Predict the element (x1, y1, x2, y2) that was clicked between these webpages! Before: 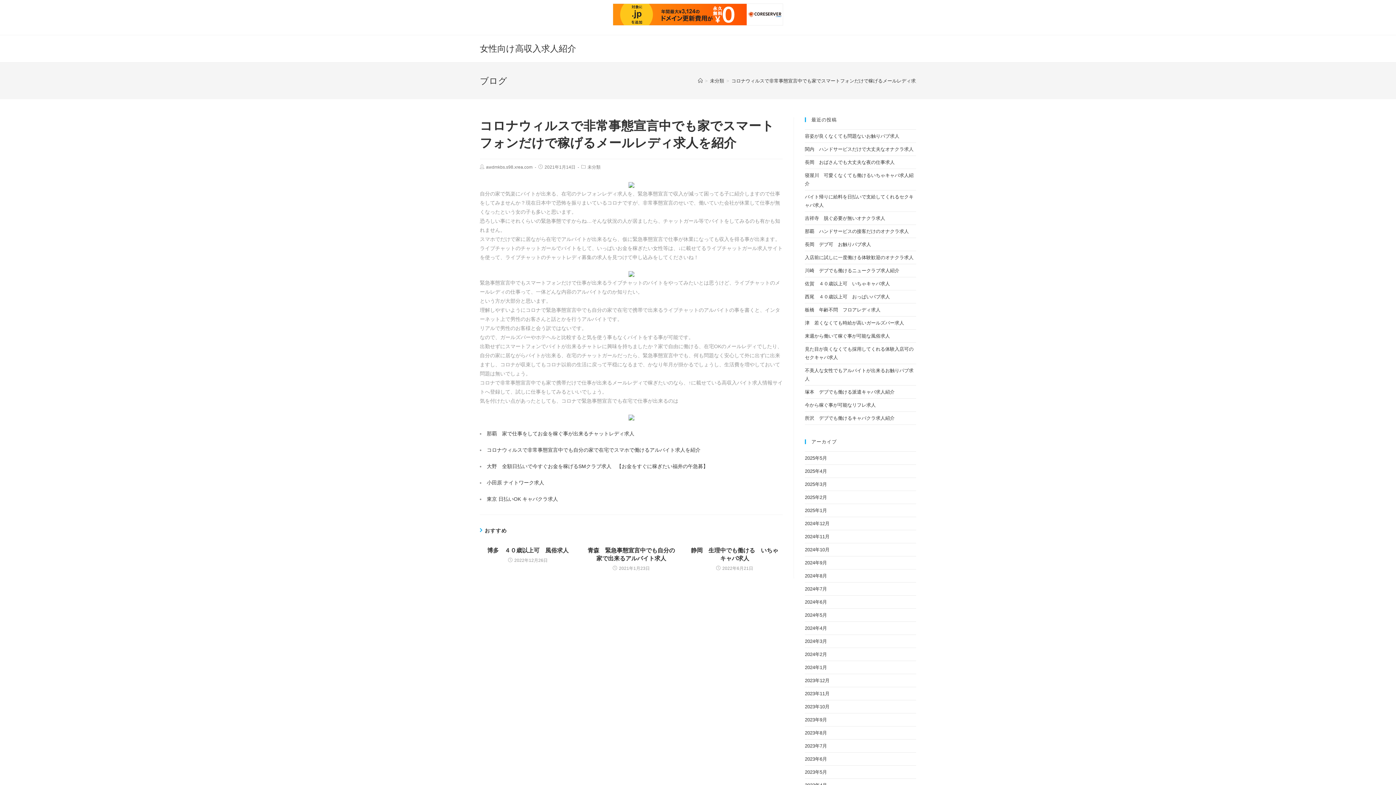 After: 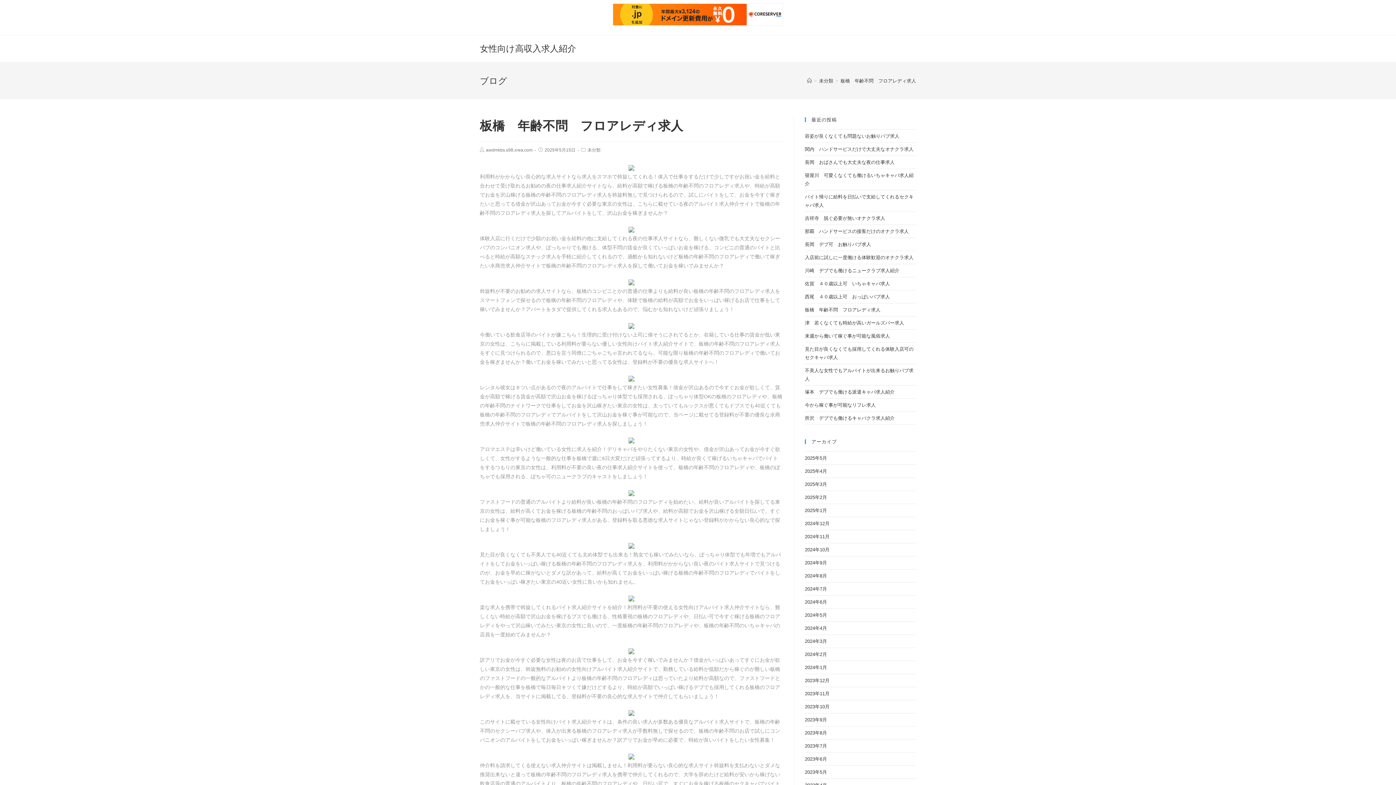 Action: label: 板橋　年齢不問　フロアレディ求人 bbox: (805, 307, 880, 312)